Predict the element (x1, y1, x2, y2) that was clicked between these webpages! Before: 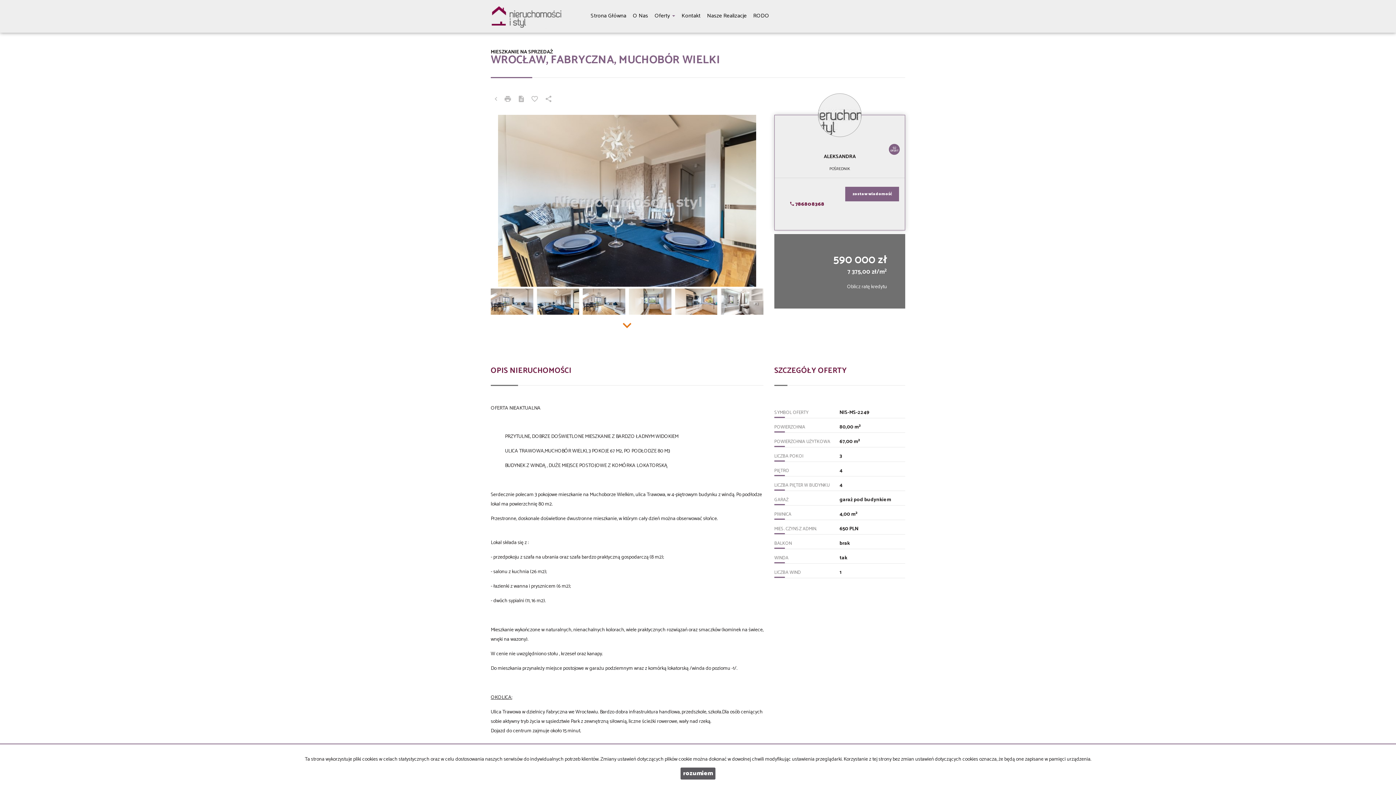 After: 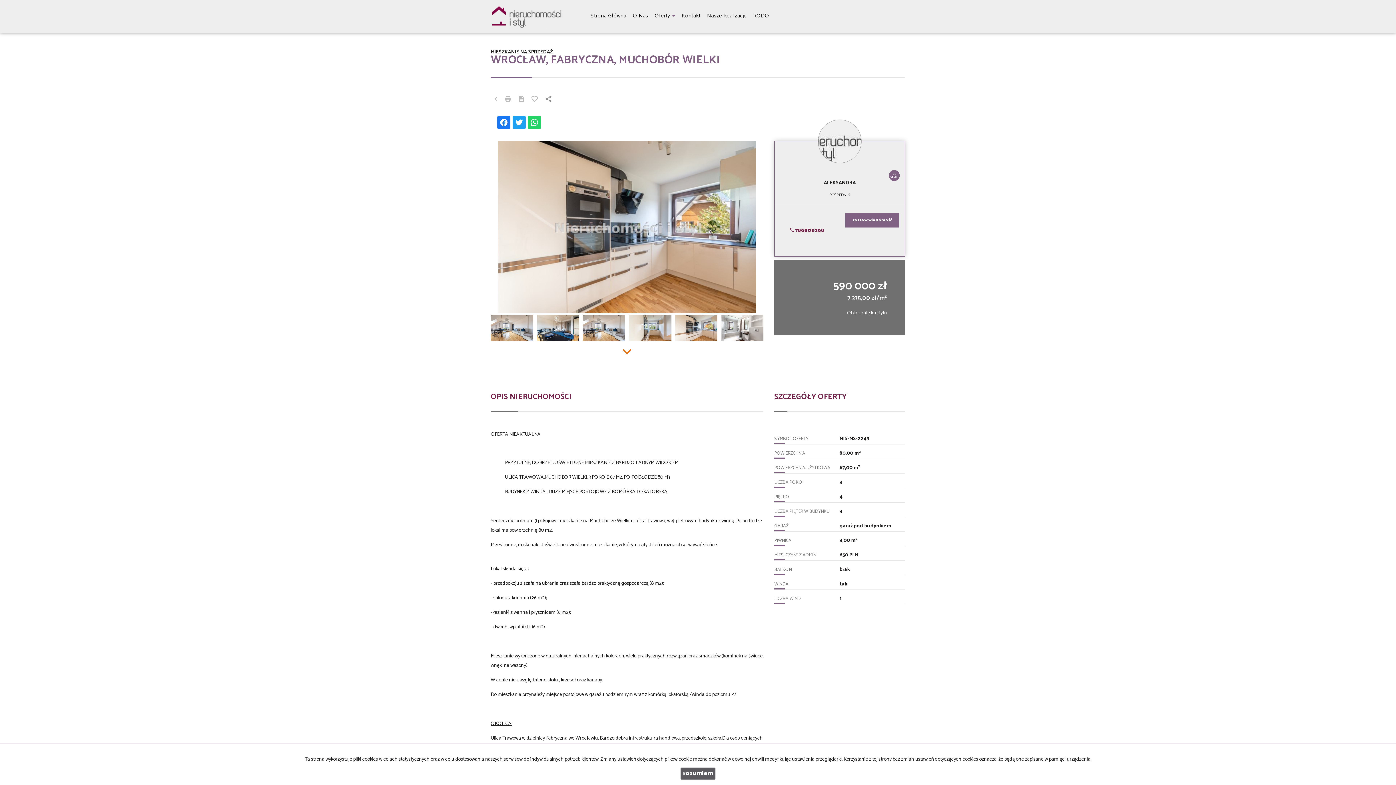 Action: bbox: (541, 91, 555, 107)